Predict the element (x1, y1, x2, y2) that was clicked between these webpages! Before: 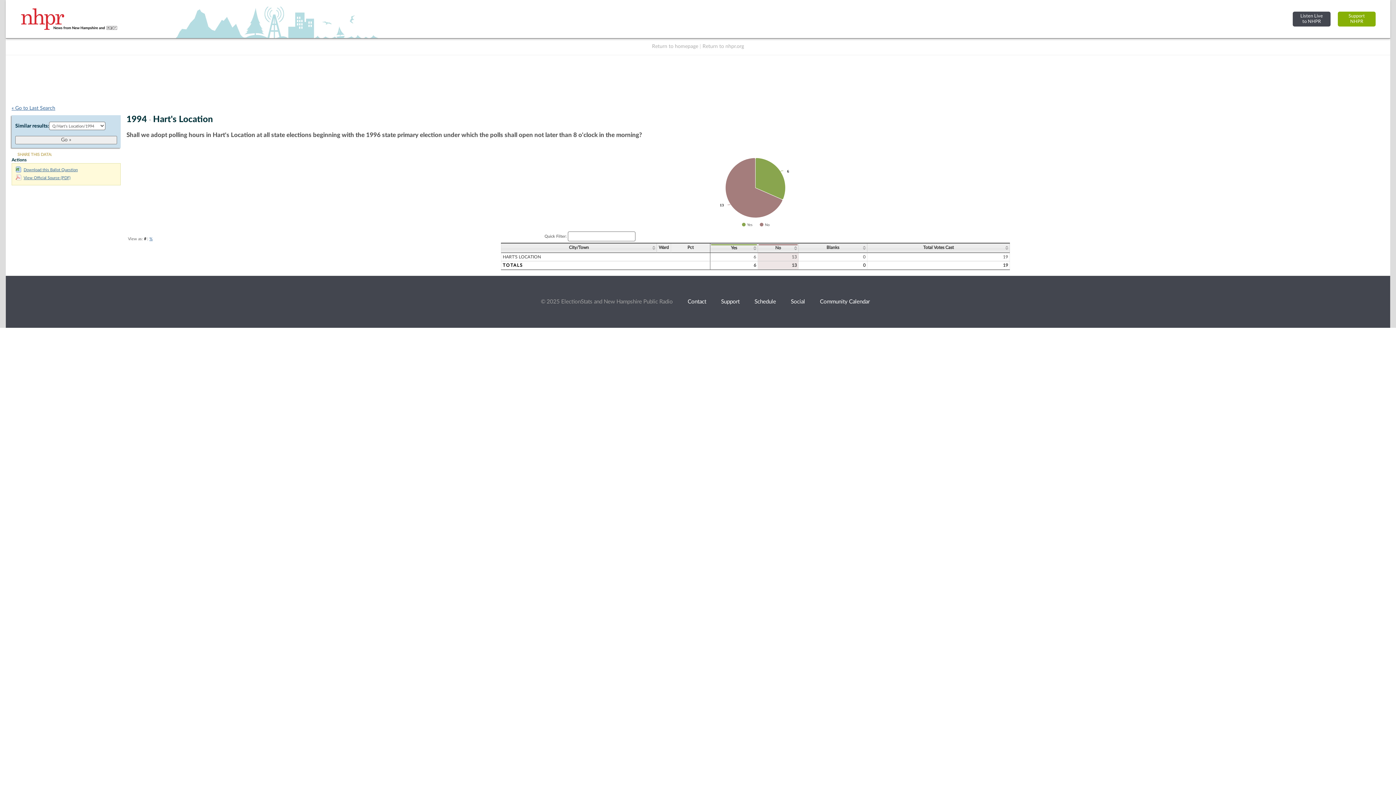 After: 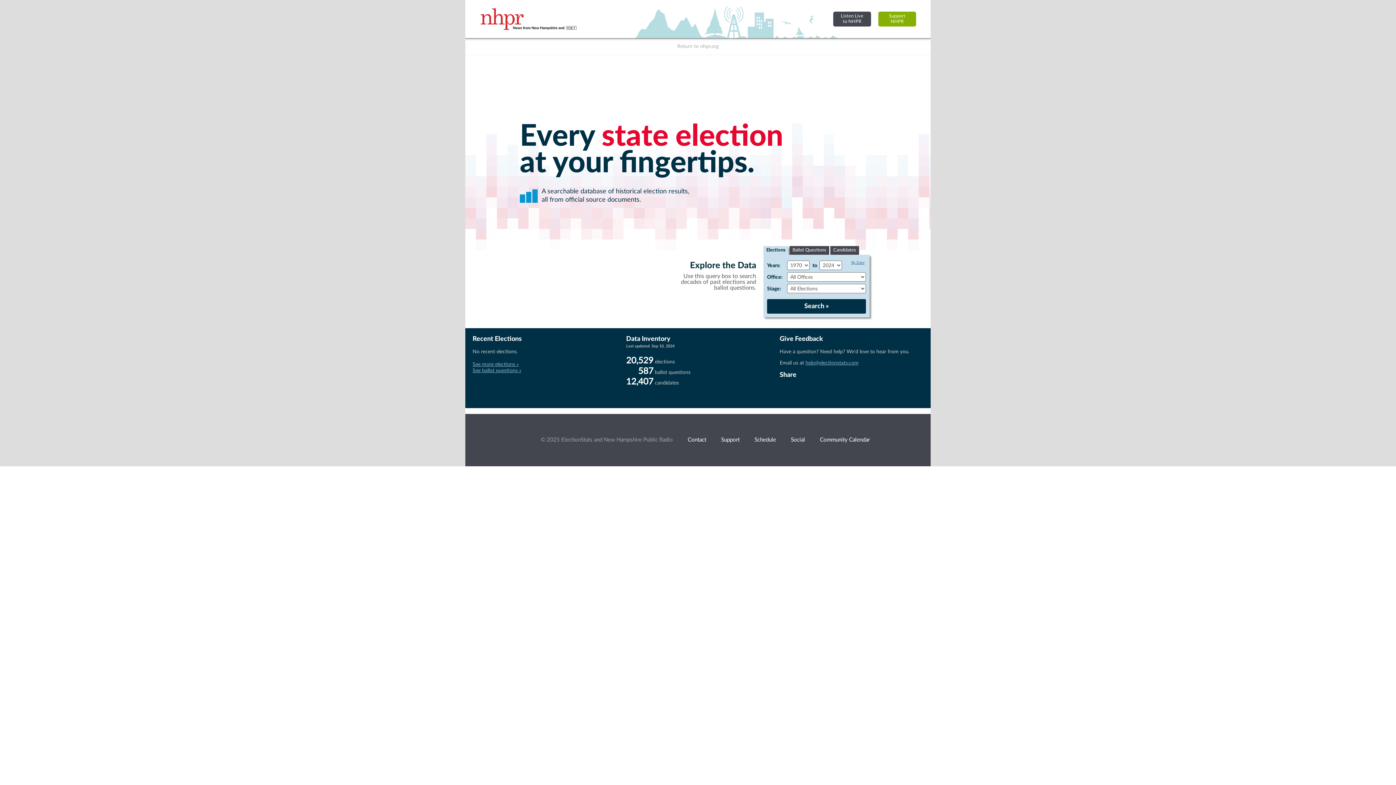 Action: label: Return to homepage bbox: (652, 44, 698, 49)